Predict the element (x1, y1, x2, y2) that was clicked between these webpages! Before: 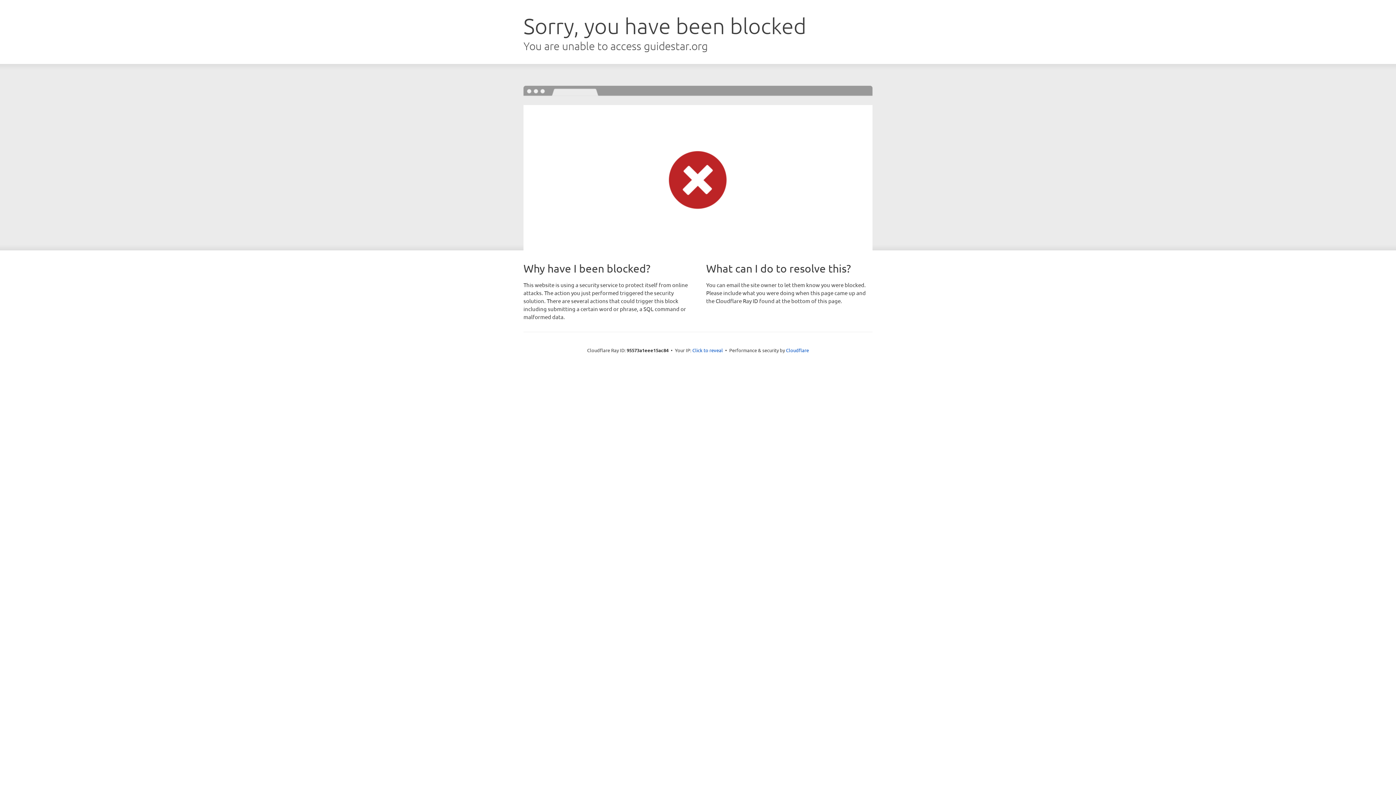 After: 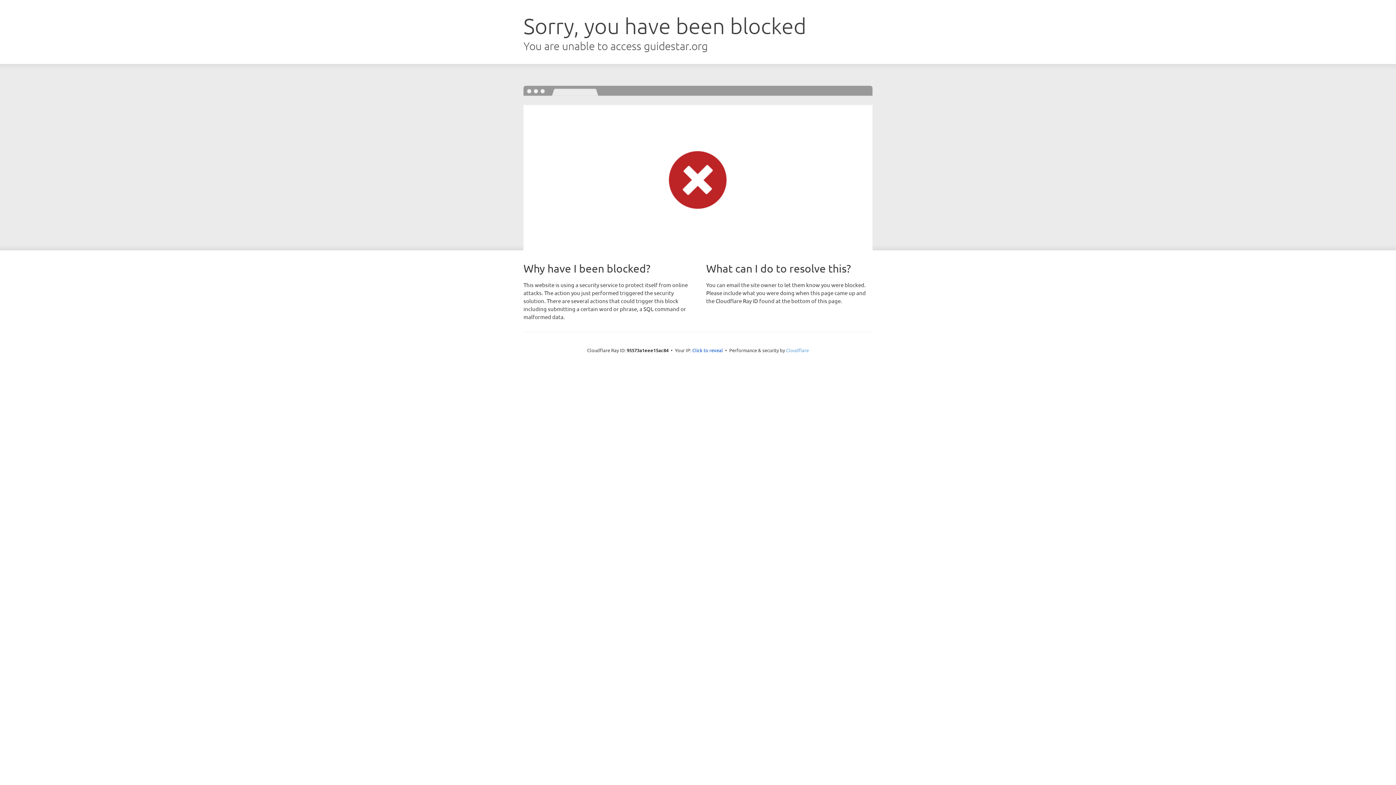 Action: label: Cloudflare bbox: (786, 347, 809, 353)